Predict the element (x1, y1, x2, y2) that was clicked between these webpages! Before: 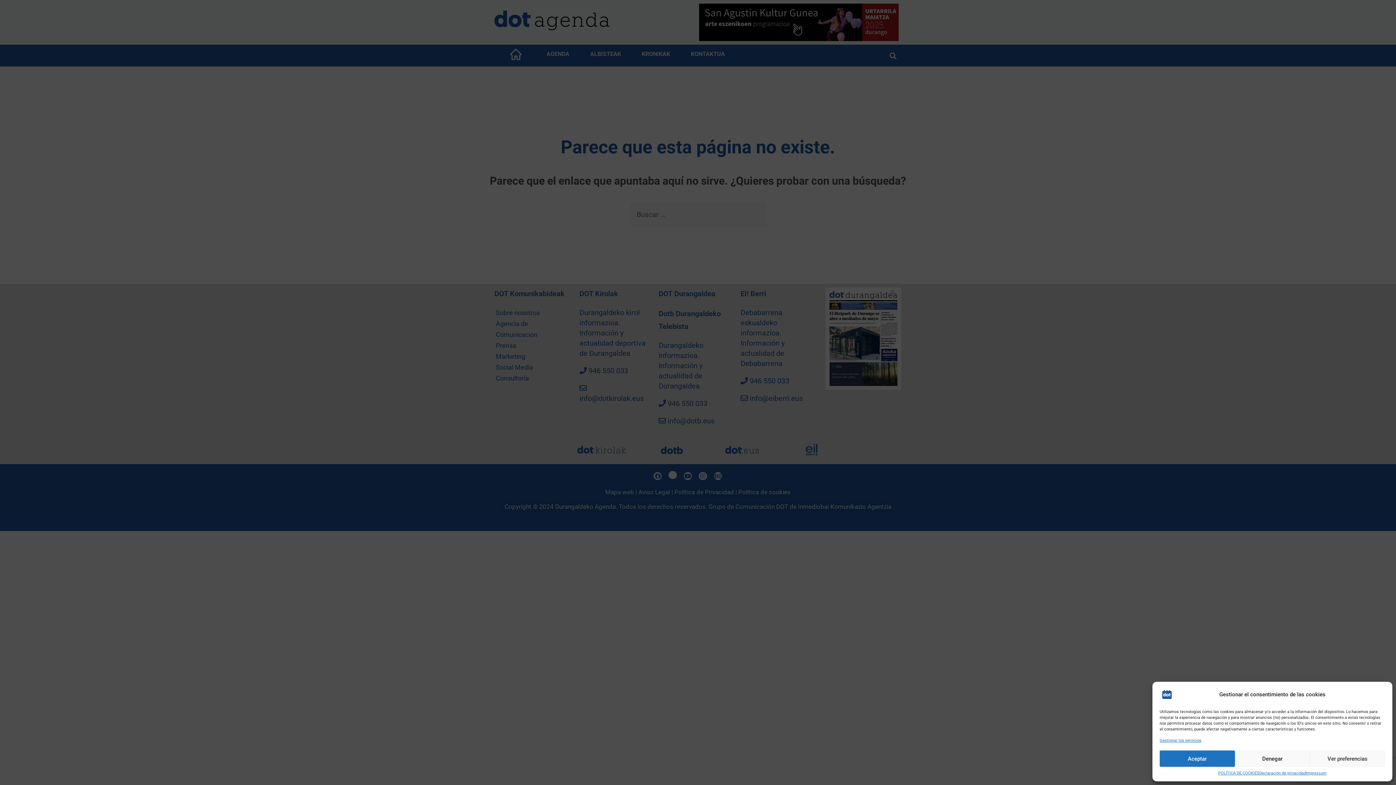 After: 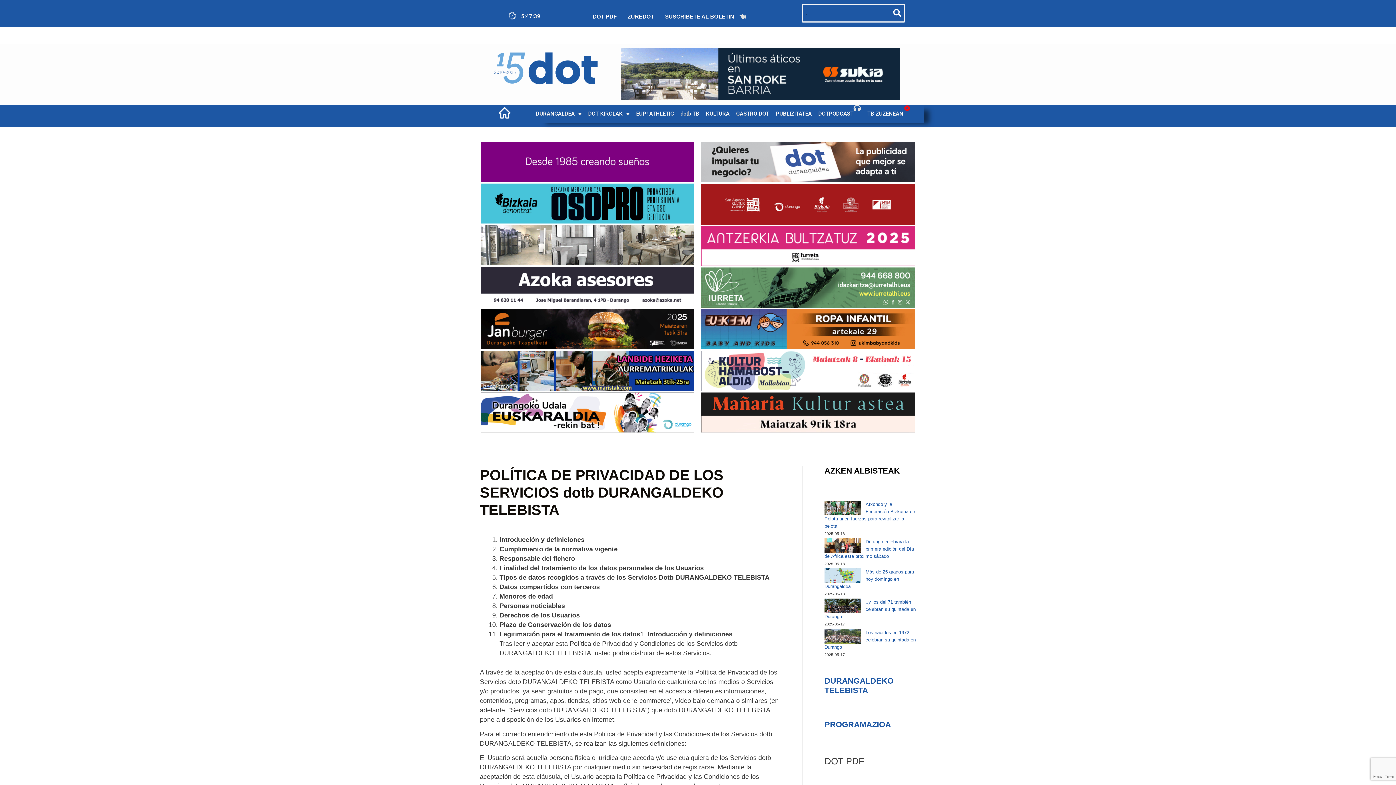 Action: bbox: (1259, 770, 1306, 776) label: Declaración de privacidad